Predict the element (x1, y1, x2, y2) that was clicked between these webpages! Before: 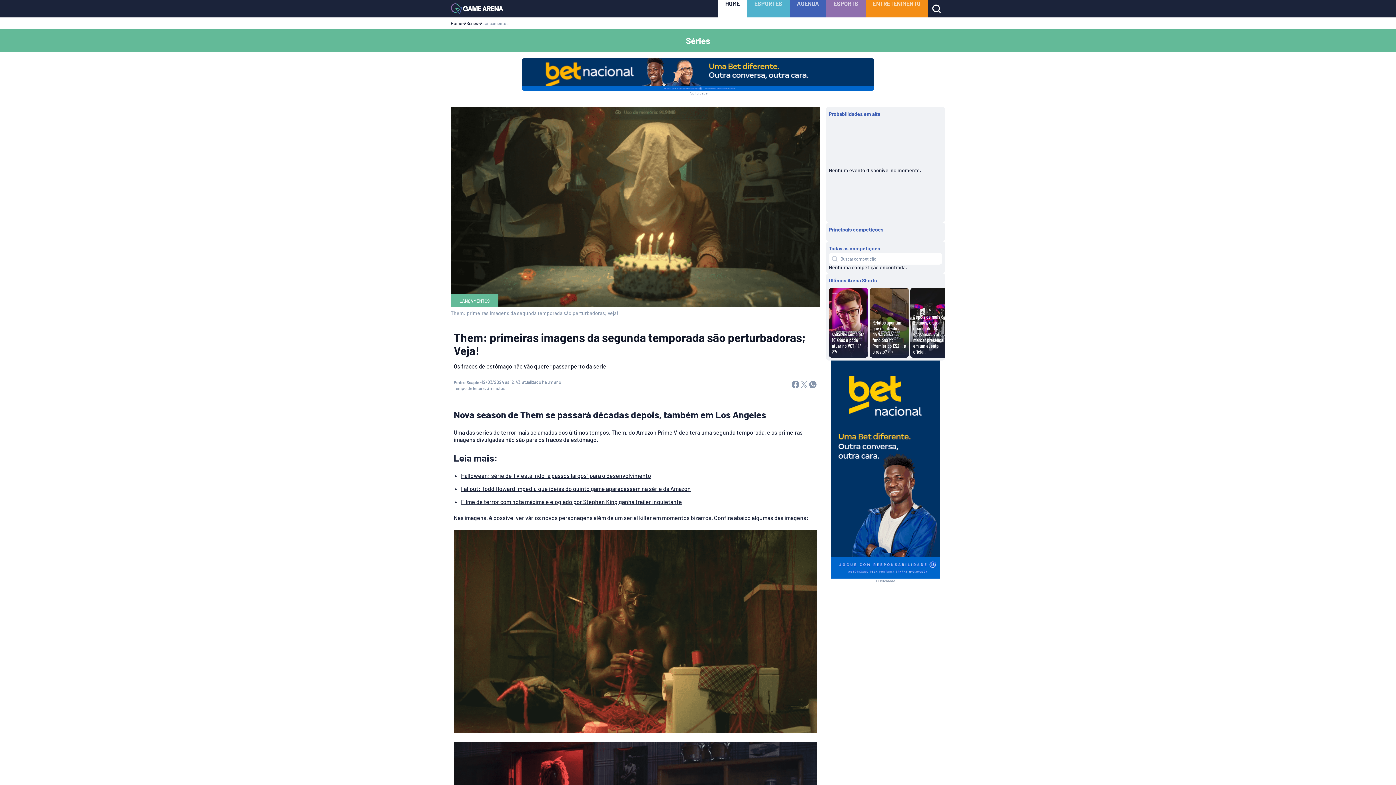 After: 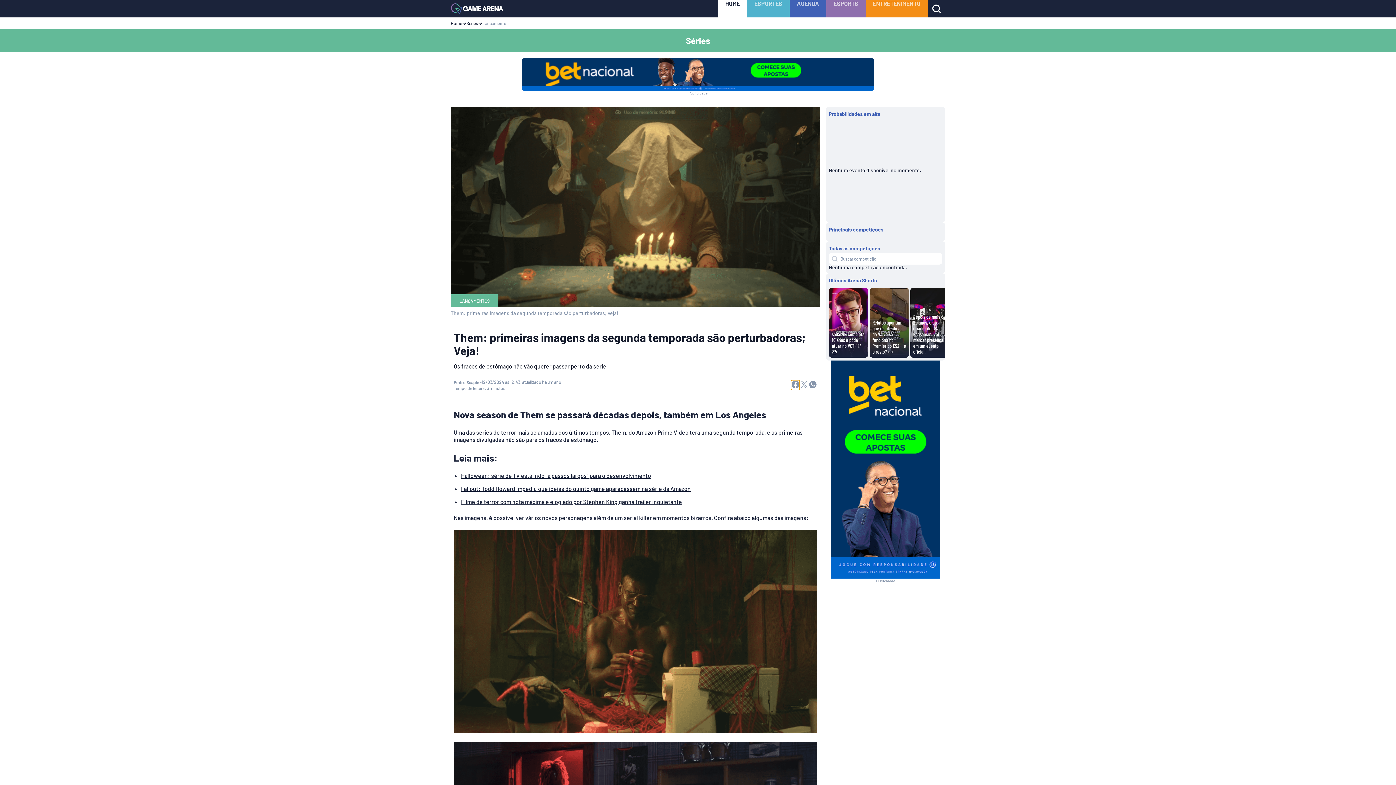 Action: bbox: (791, 380, 800, 390)